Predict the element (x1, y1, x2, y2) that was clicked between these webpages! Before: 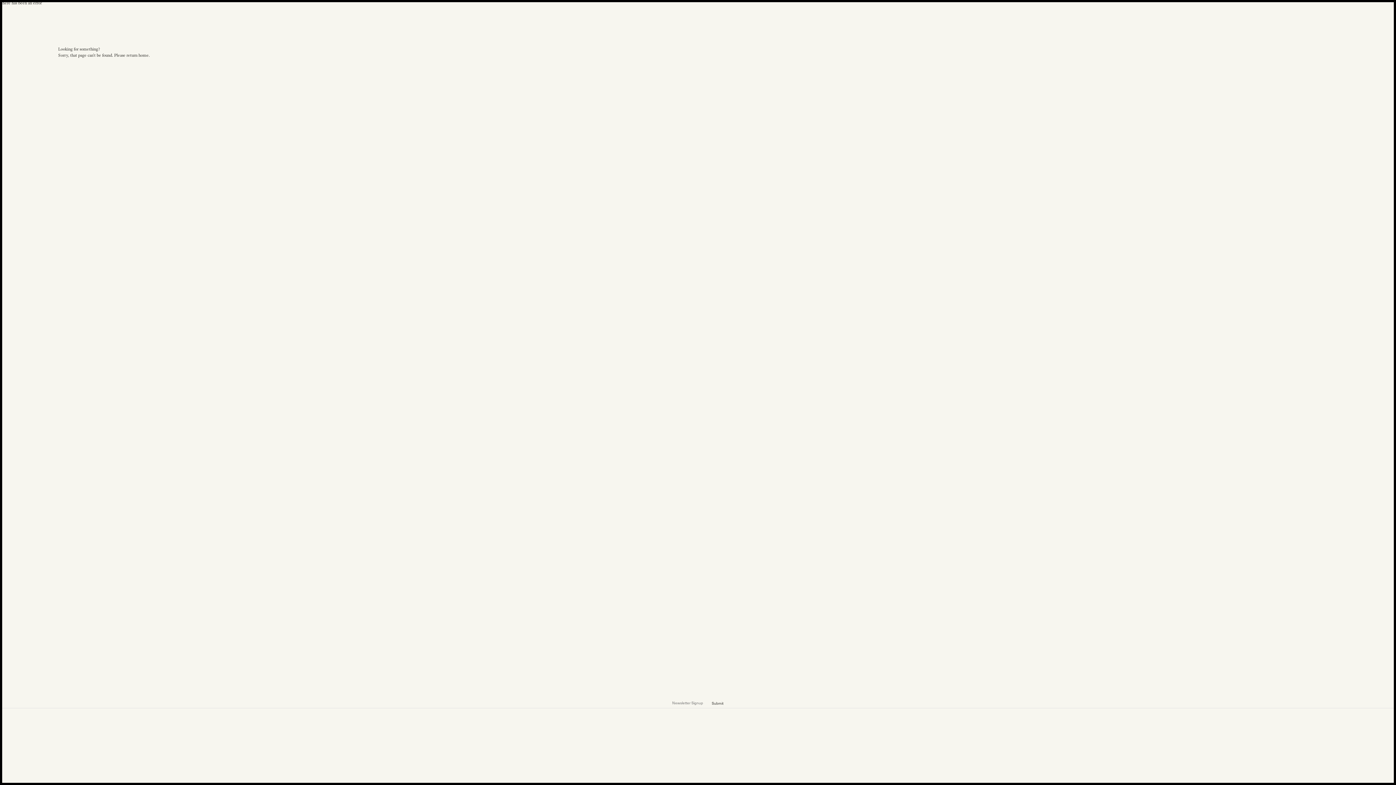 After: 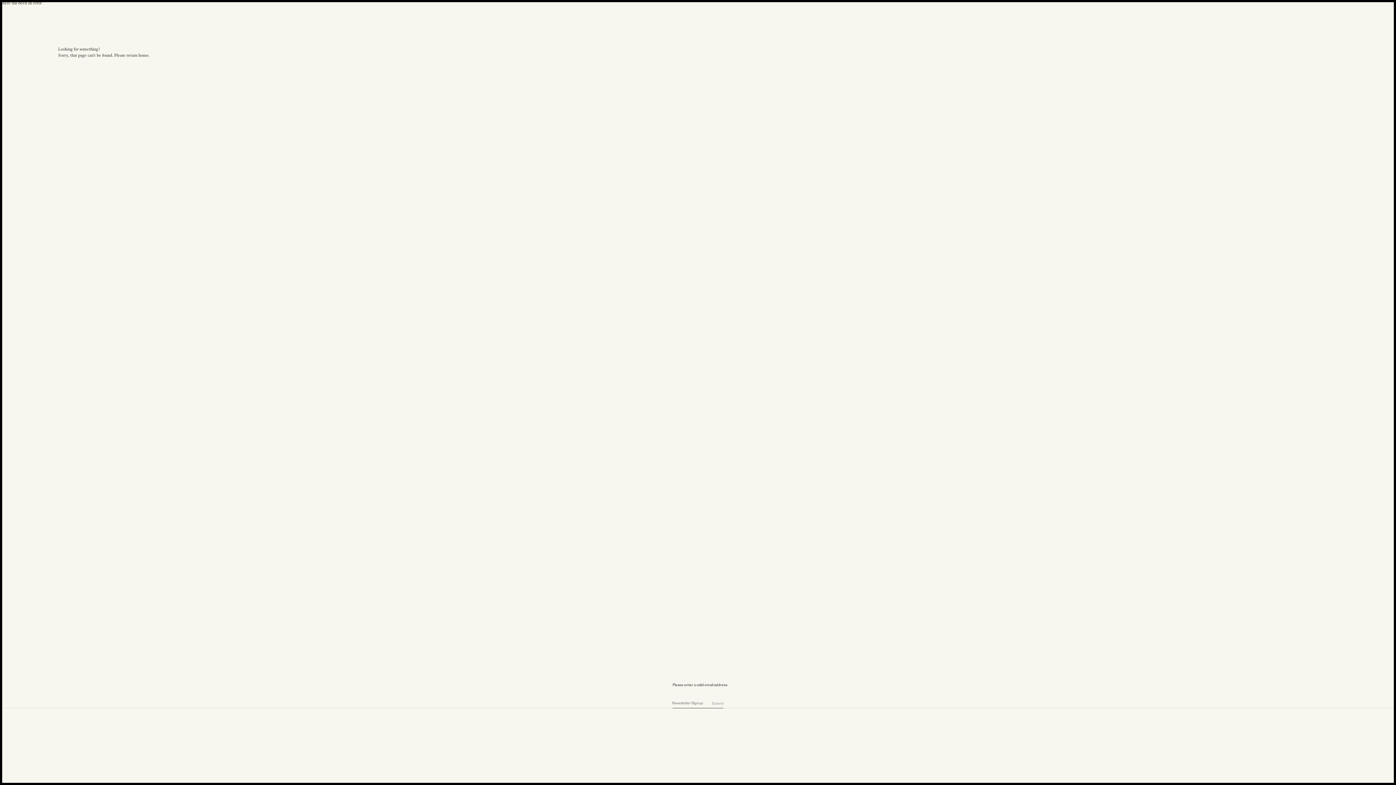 Action: bbox: (712, 700, 723, 708) label: Submit